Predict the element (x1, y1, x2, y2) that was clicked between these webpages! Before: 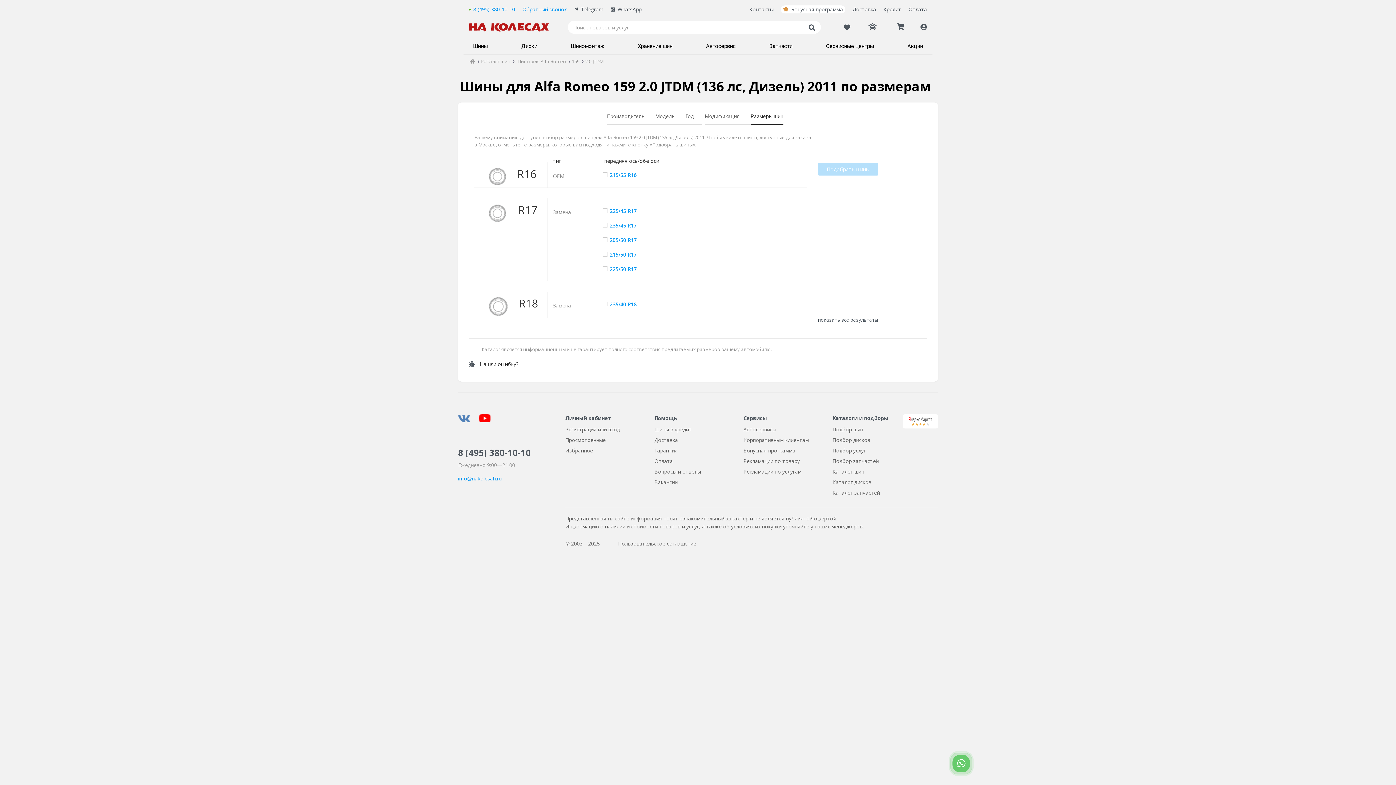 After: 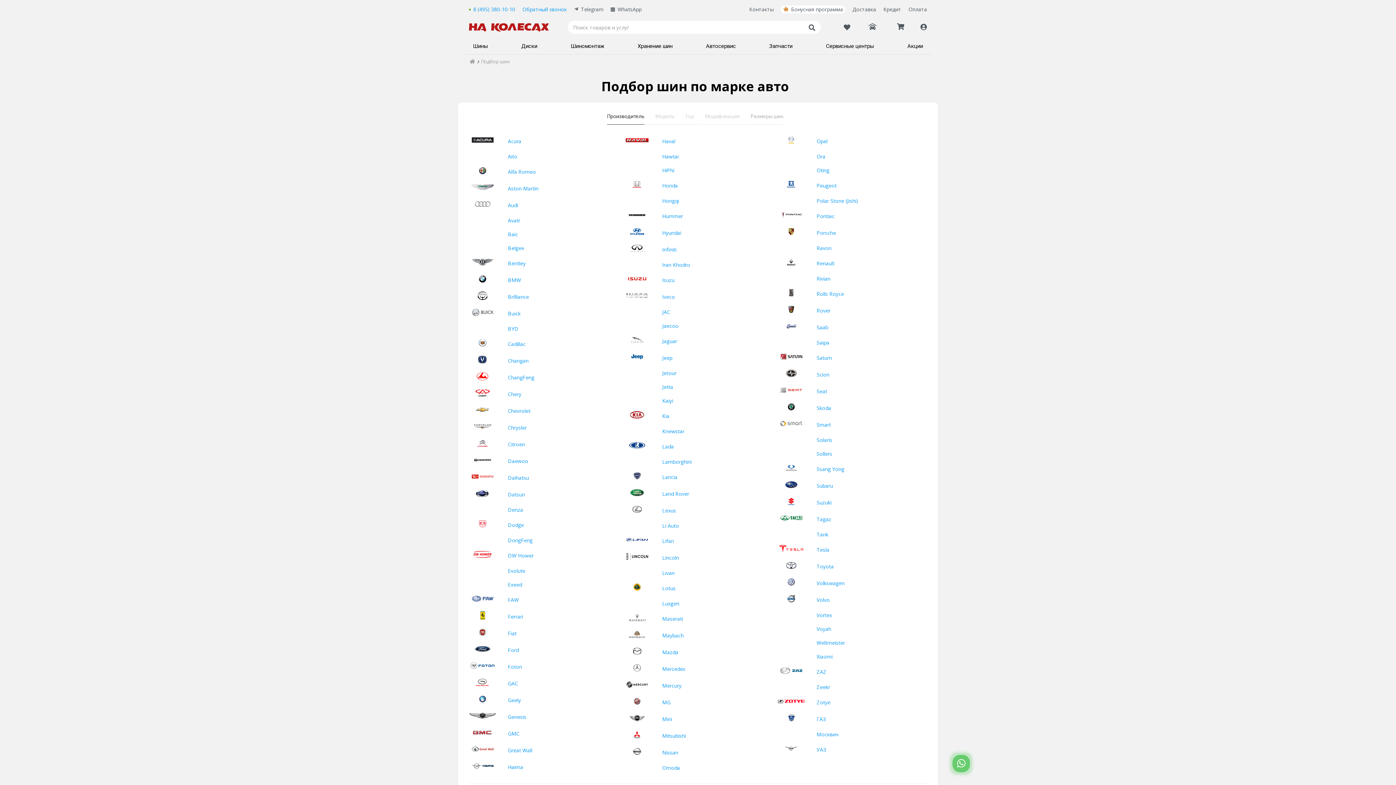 Action: label: Производитель bbox: (607, 113, 644, 124)